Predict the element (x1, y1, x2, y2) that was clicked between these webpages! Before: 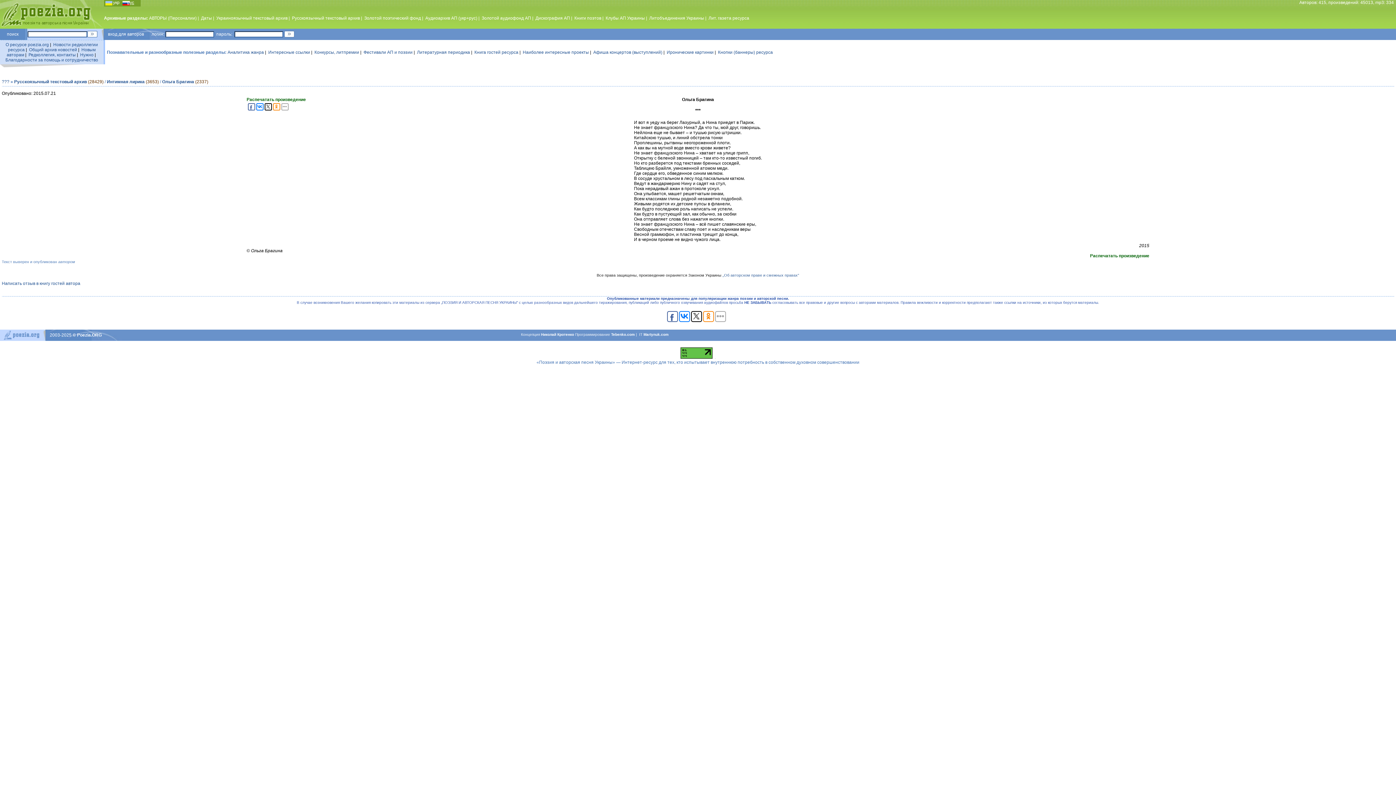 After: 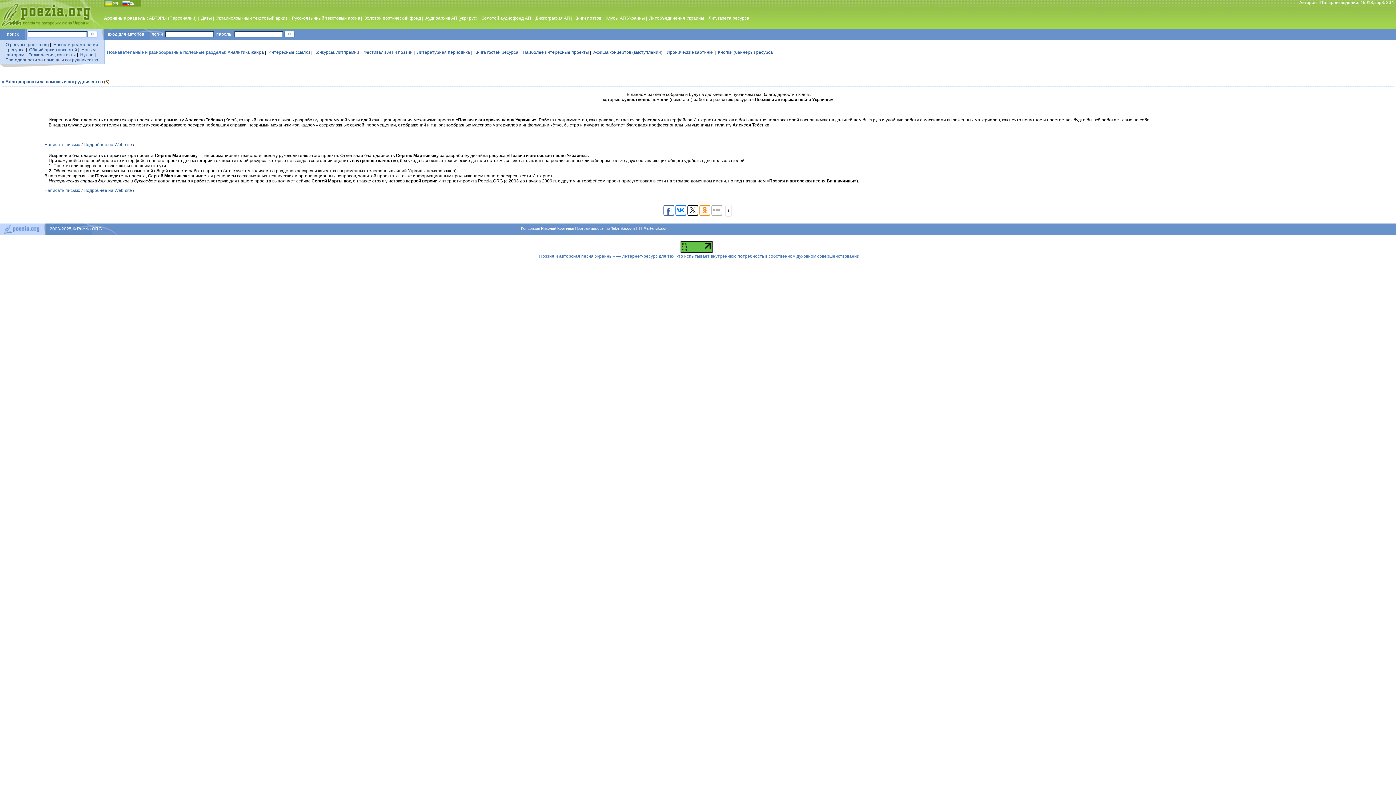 Action: label: Благодарности за помощь и сотрудничество bbox: (5, 57, 98, 62)